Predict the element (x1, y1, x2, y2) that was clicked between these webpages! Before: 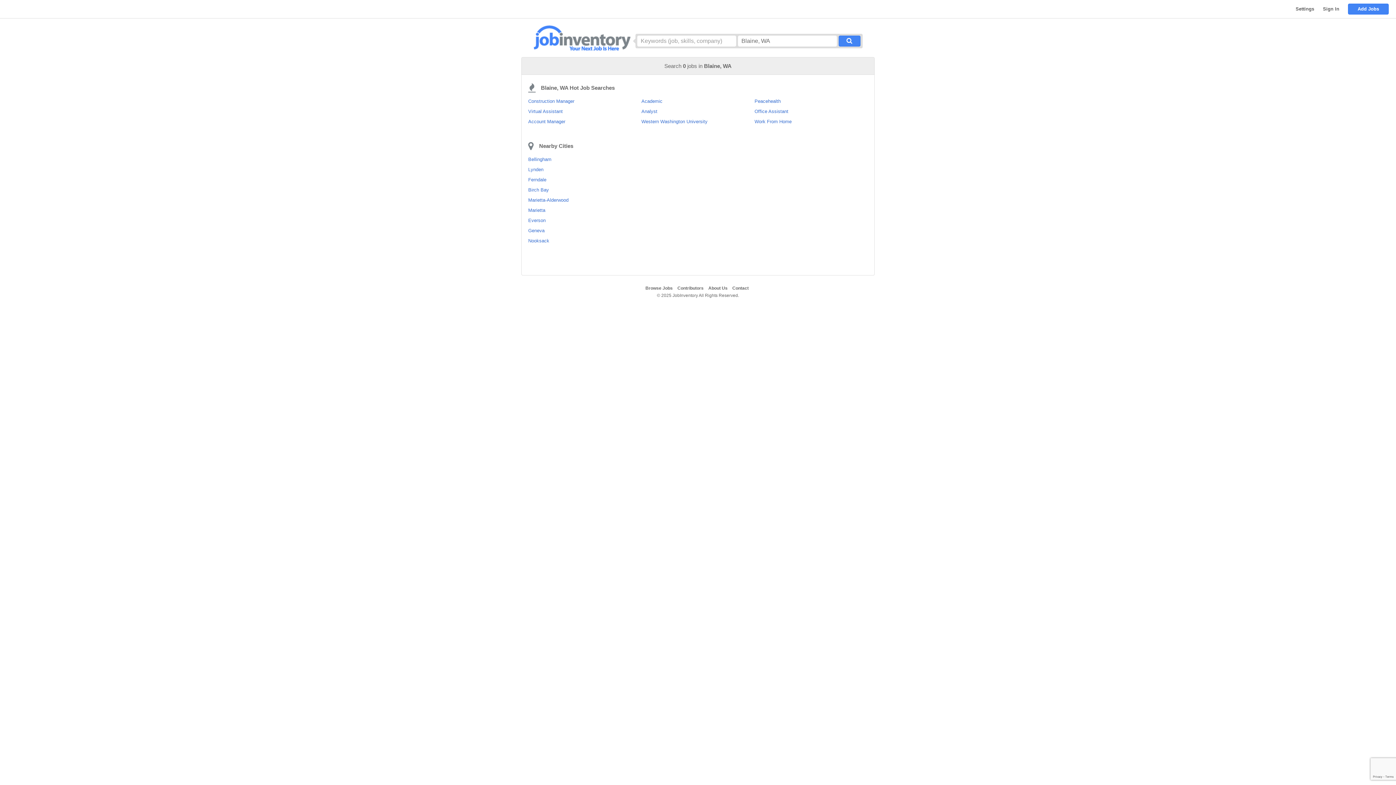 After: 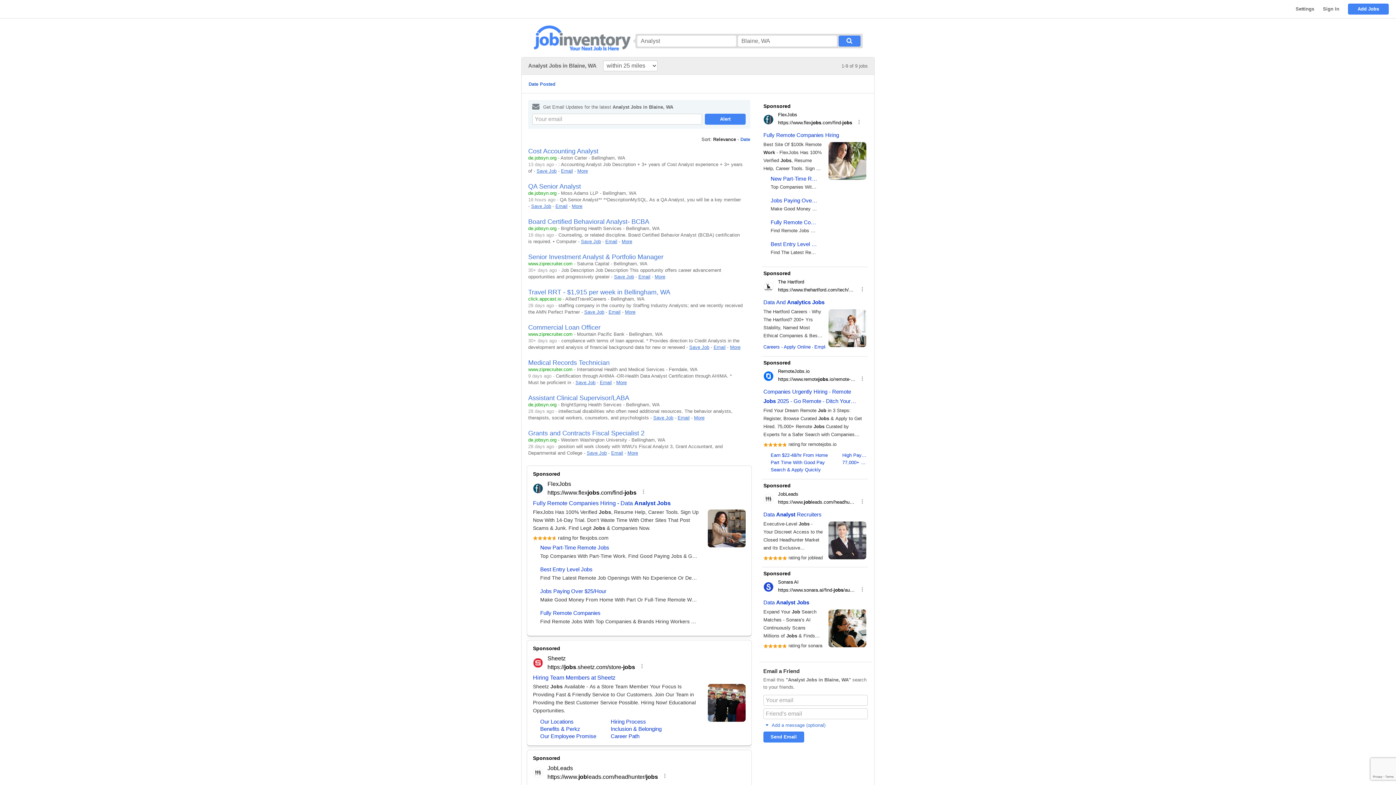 Action: bbox: (641, 108, 657, 114) label: Analyst